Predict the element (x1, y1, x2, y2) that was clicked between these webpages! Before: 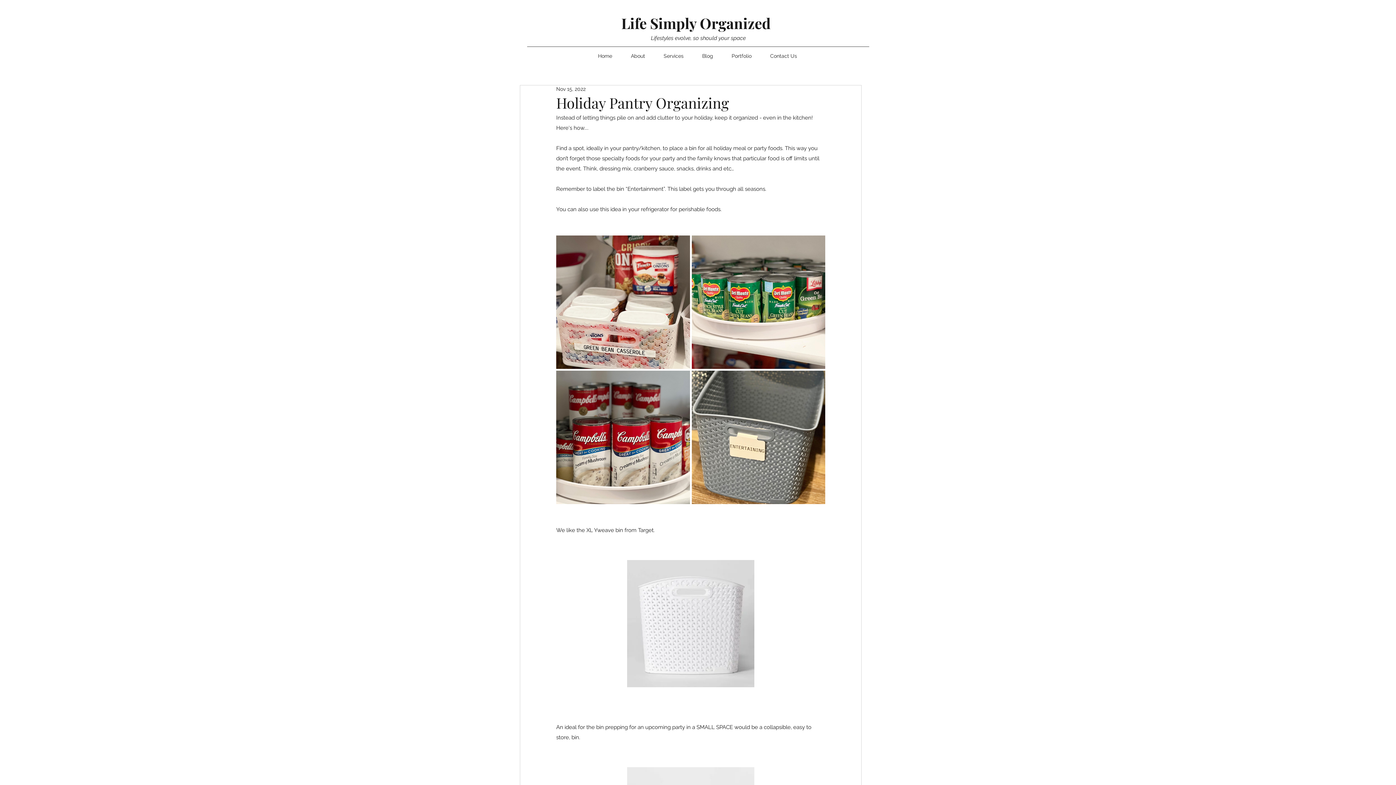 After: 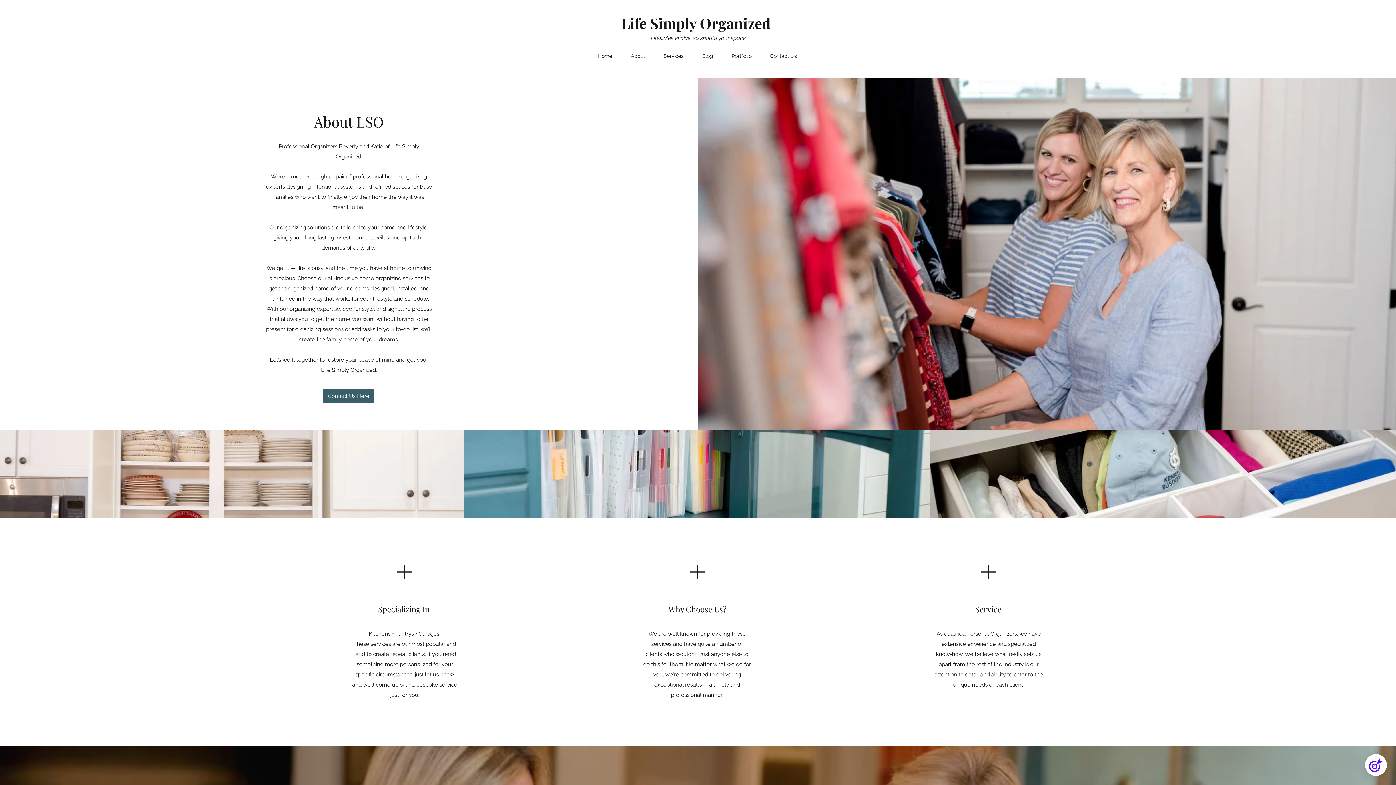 Action: label: About bbox: (621, 50, 654, 61)